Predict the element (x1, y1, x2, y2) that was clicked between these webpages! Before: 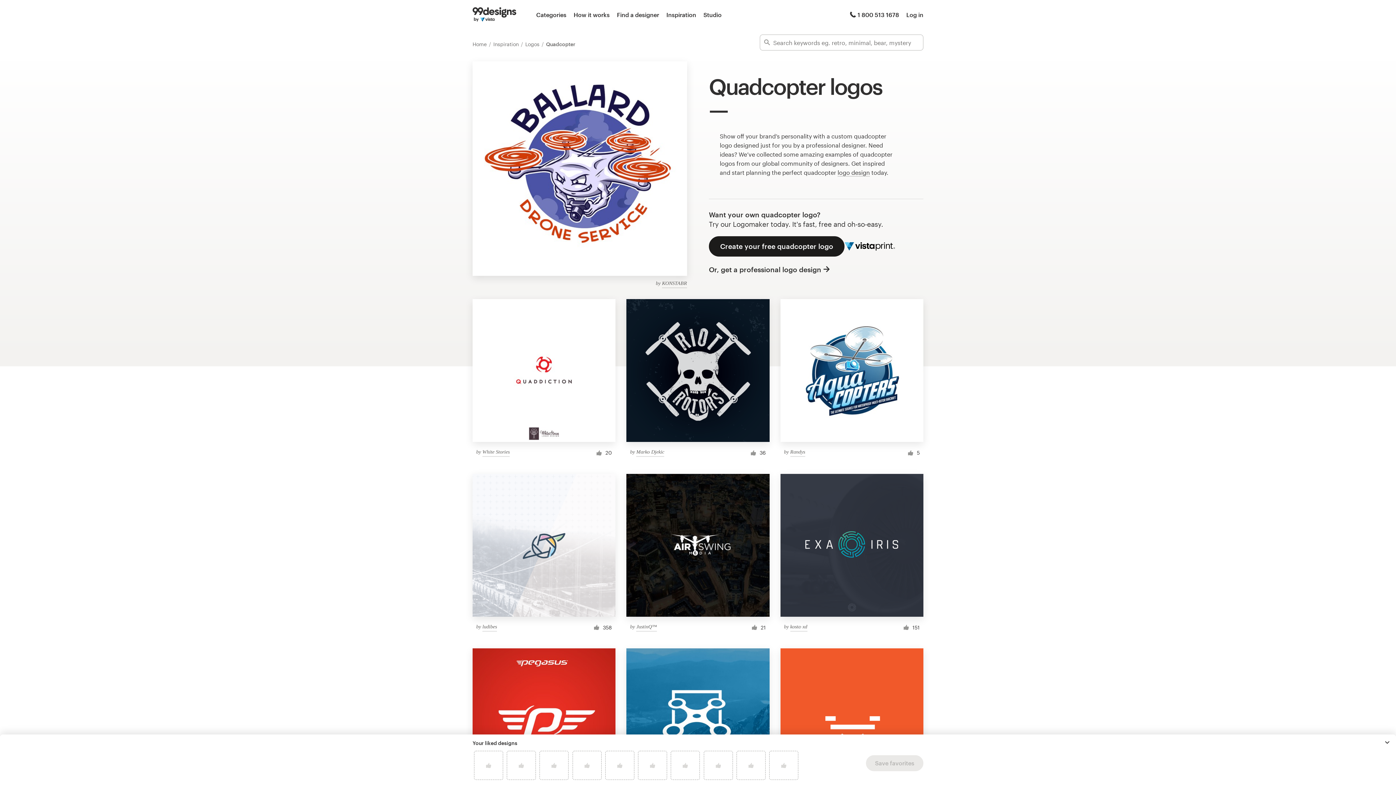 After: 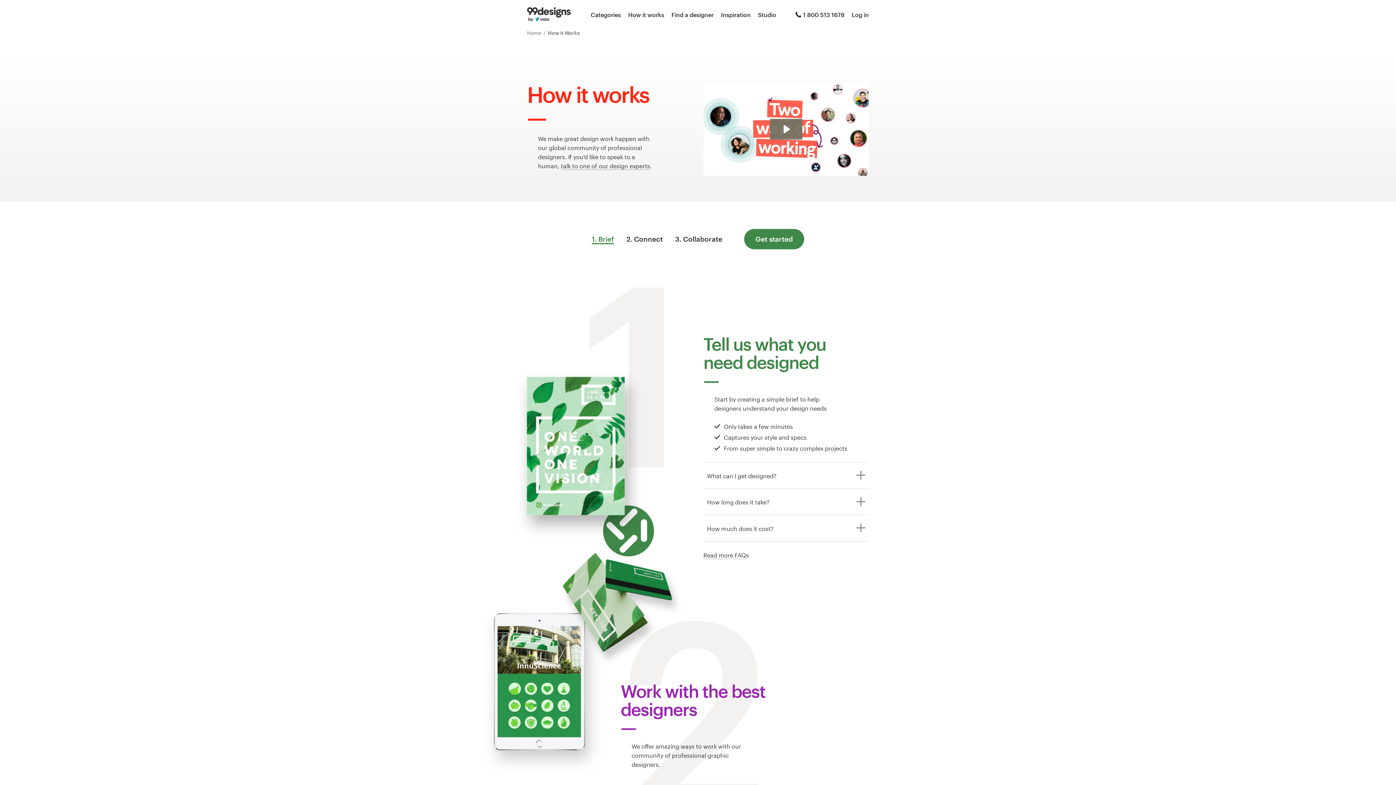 Action: bbox: (573, 10, 609, 19) label: How it works